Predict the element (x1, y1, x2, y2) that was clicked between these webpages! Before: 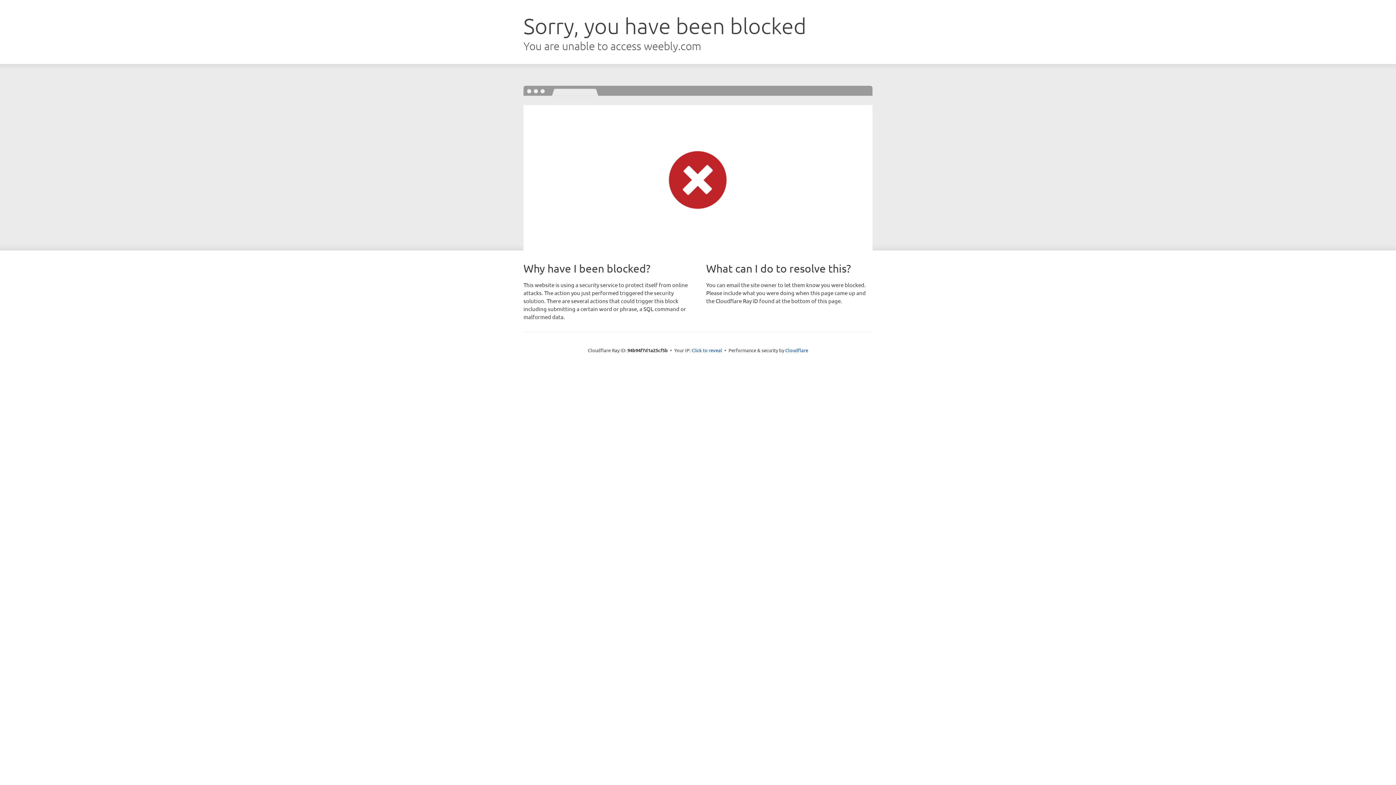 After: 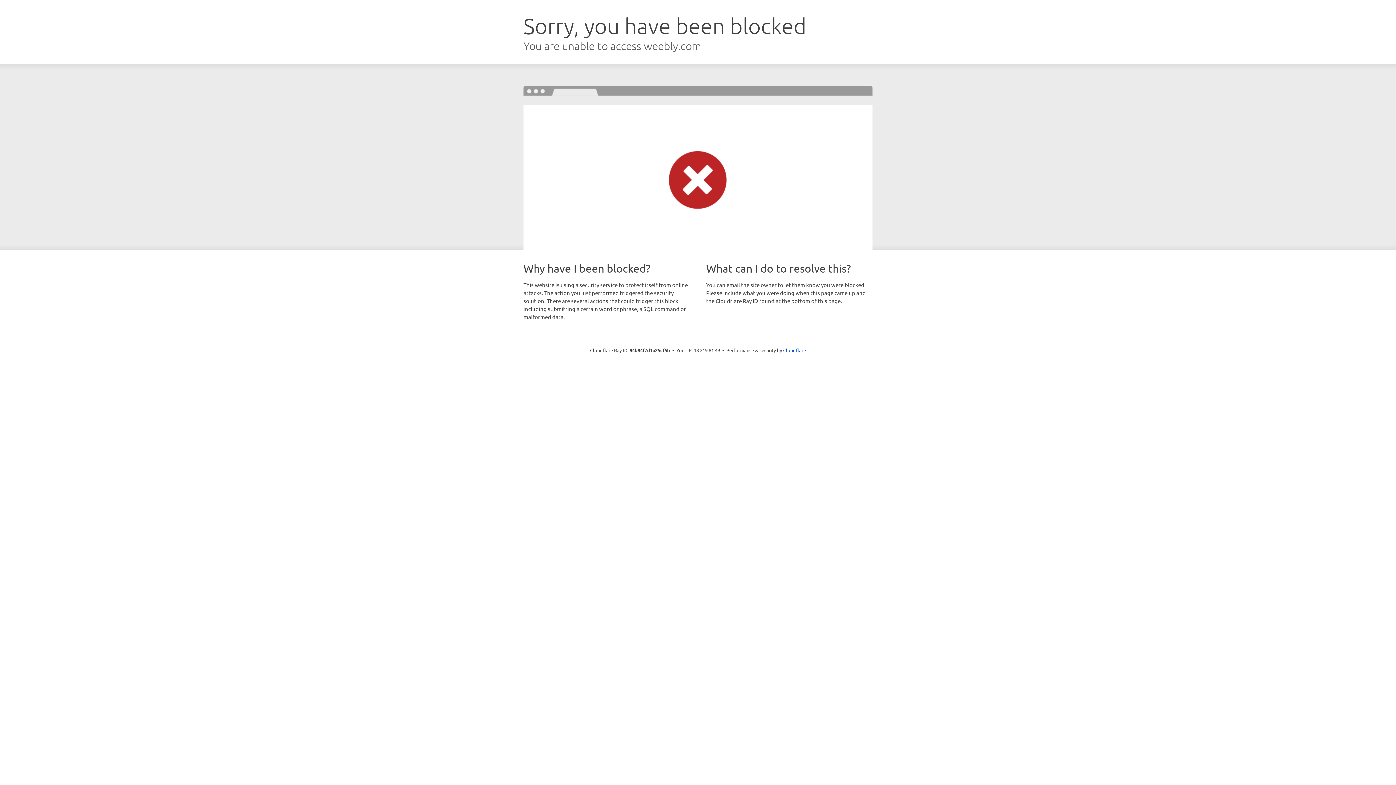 Action: bbox: (691, 346, 722, 353) label: Click to reveal